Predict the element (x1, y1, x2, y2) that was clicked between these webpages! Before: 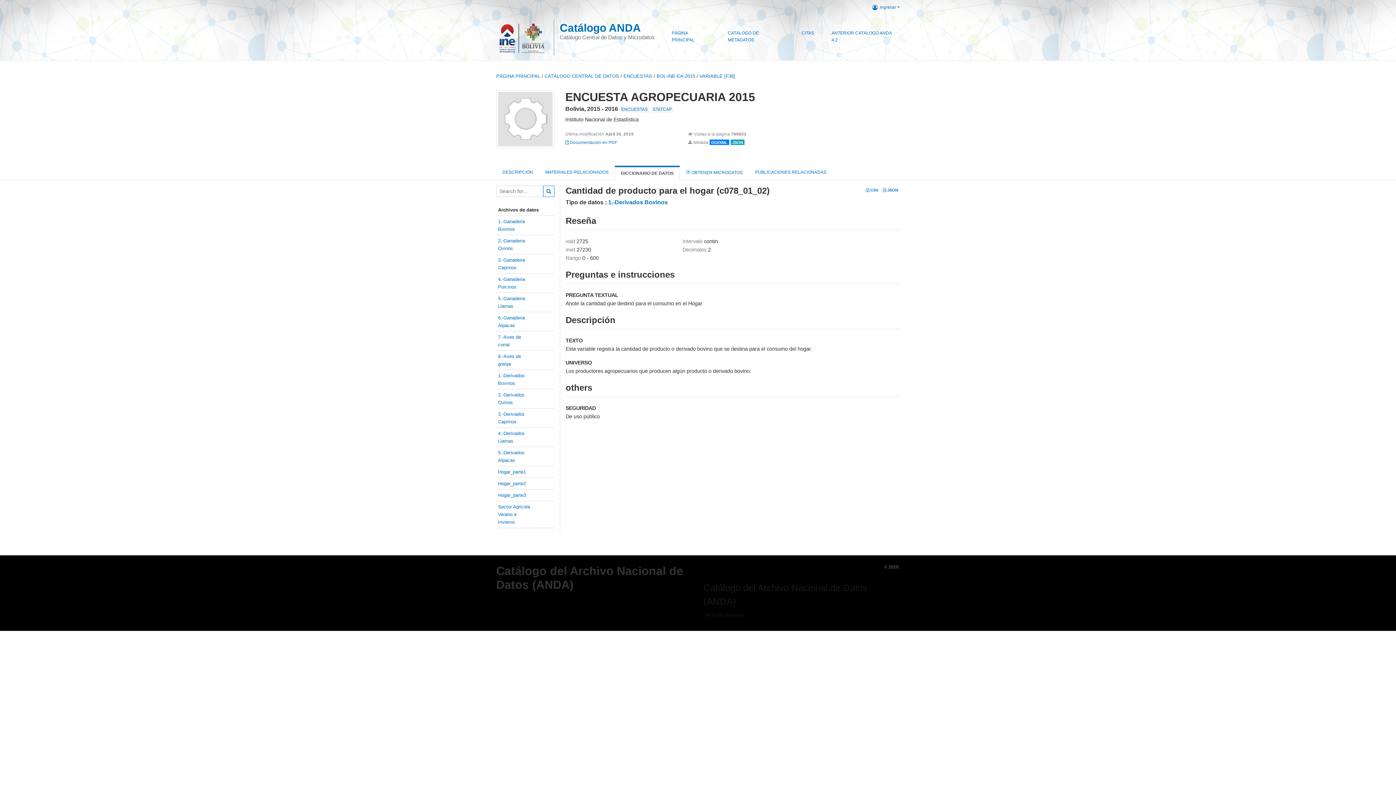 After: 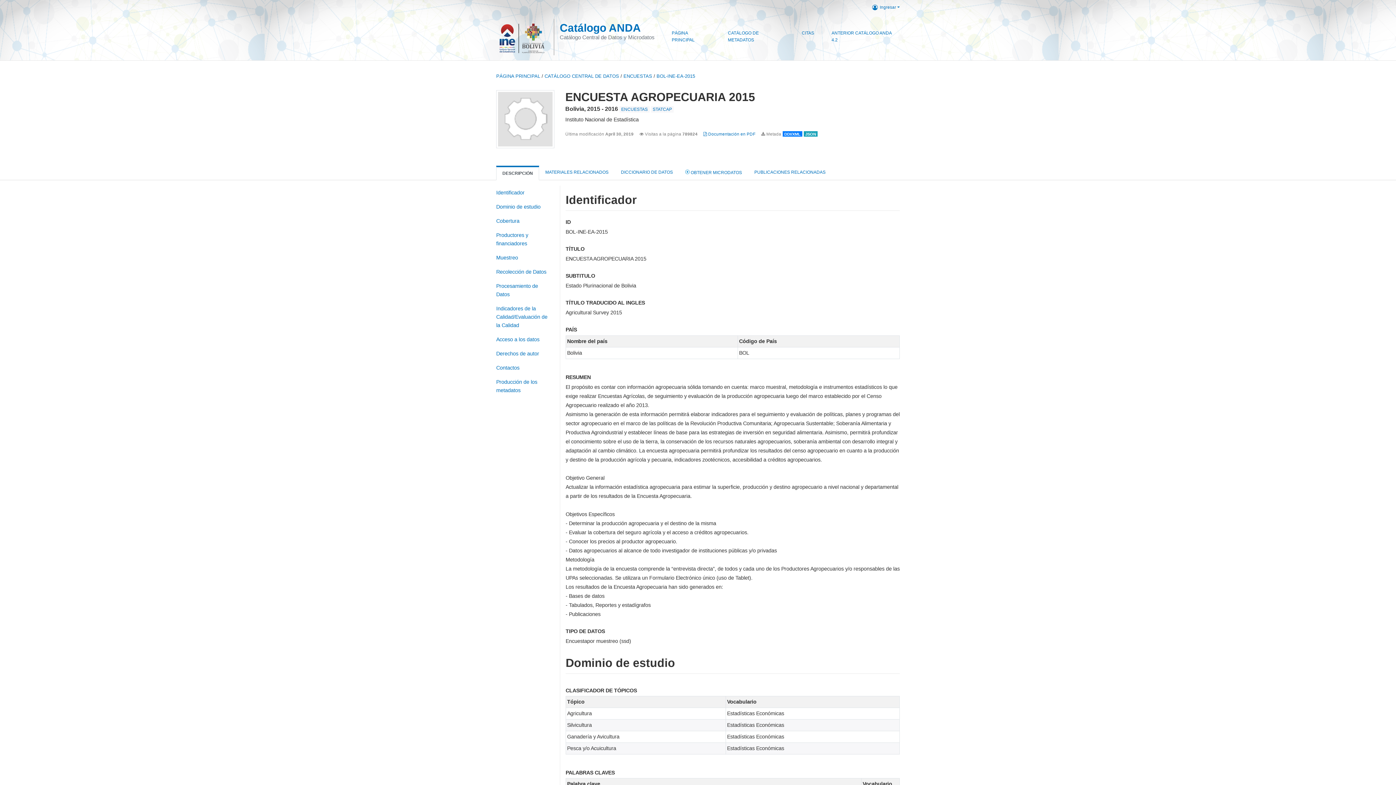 Action: label: DESCRIPCIÓN bbox: (496, 165, 539, 179)